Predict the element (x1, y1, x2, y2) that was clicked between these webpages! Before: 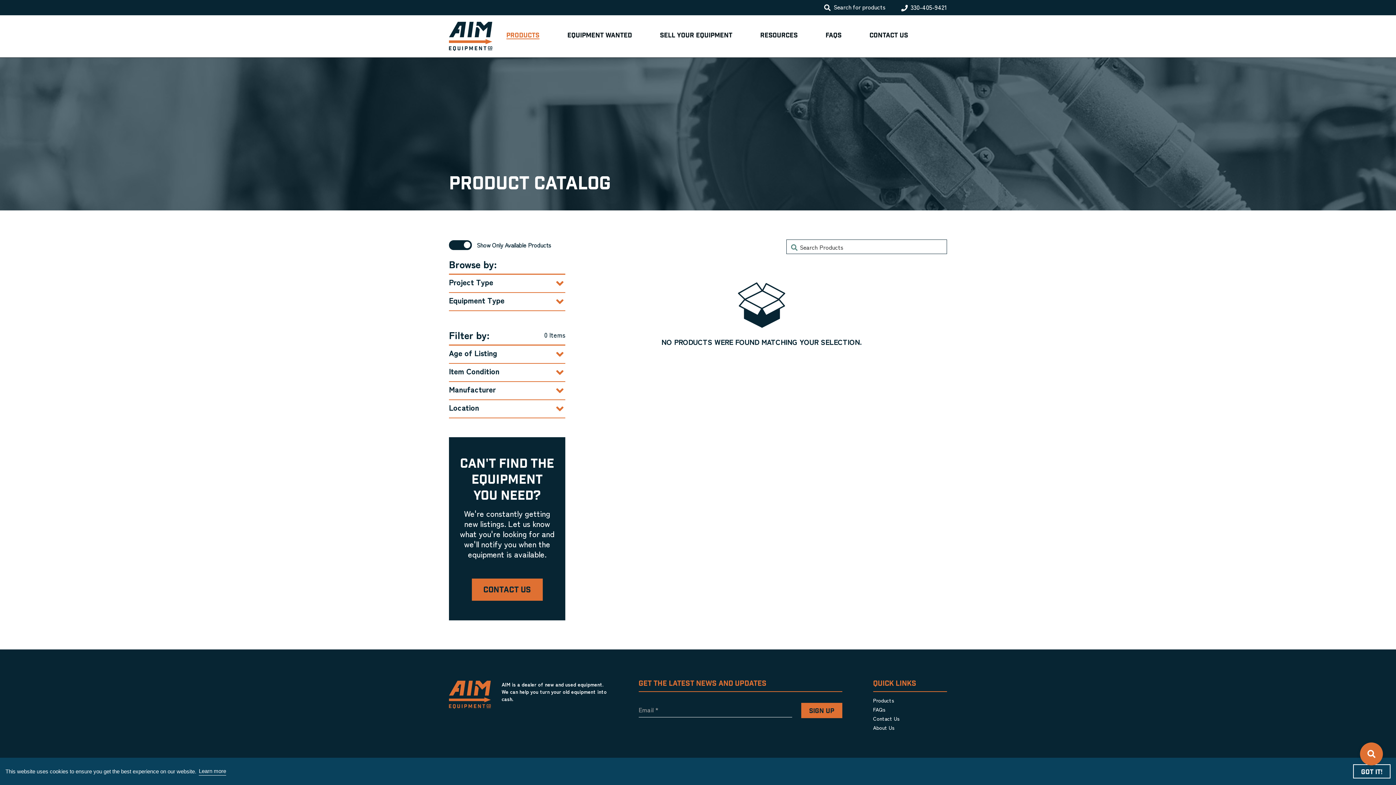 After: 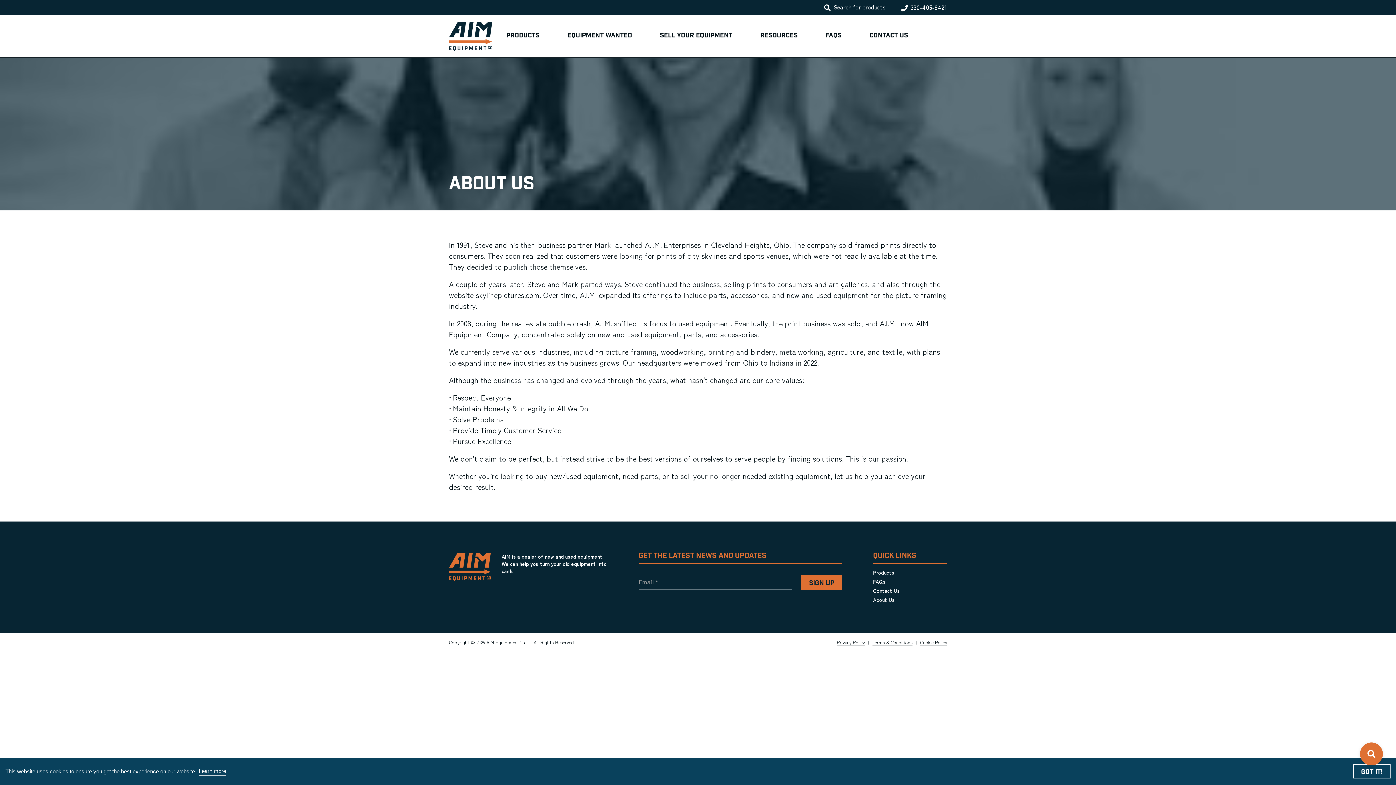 Action: bbox: (873, 724, 894, 731) label: About Us